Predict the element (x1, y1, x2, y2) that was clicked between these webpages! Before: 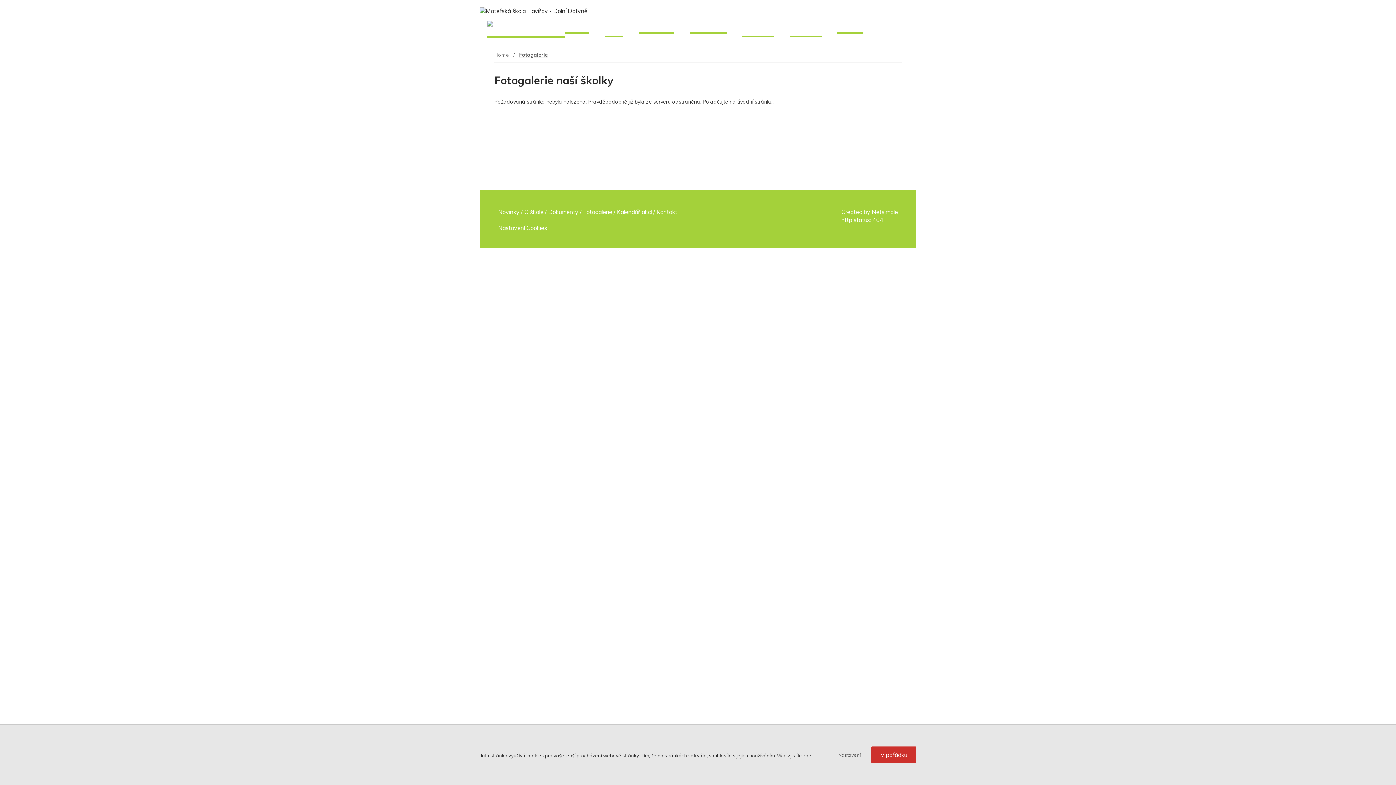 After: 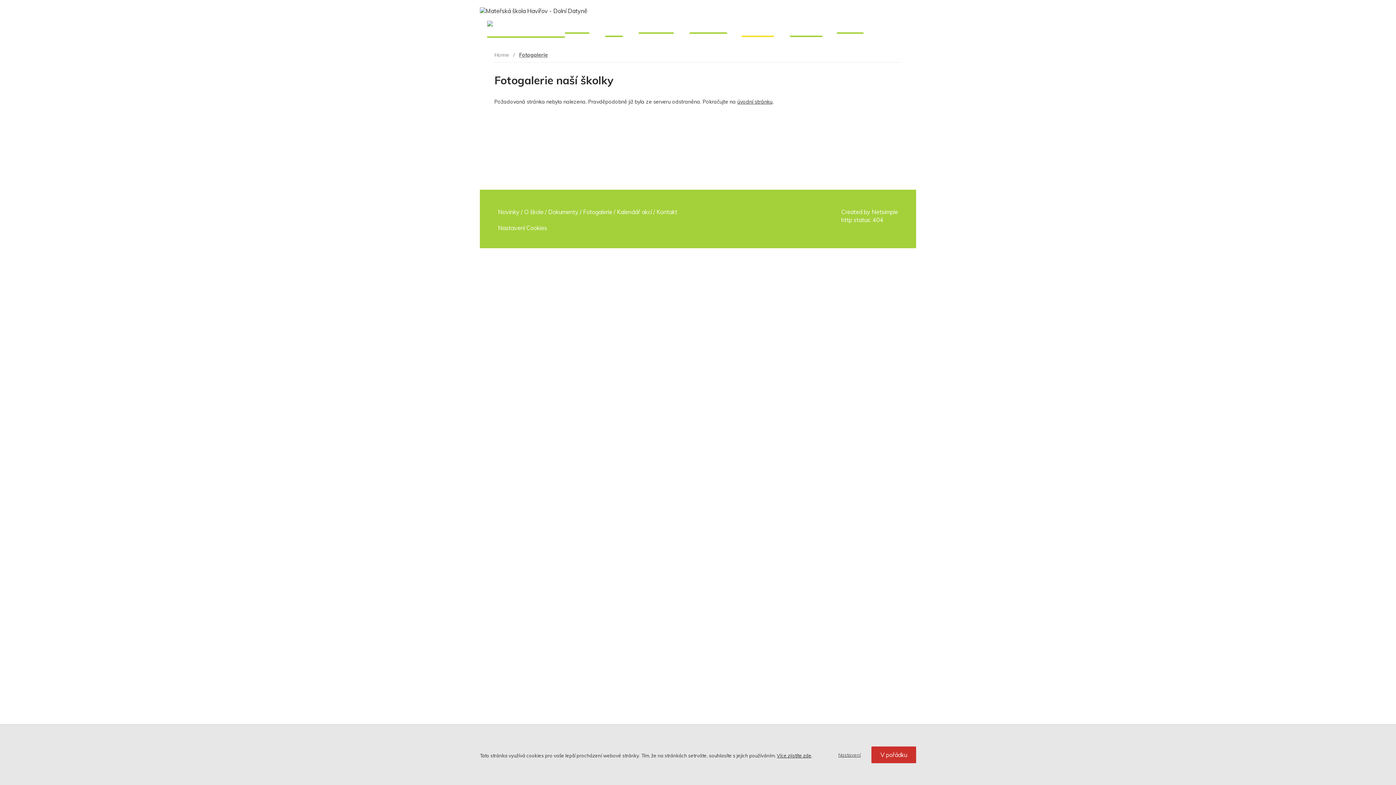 Action: label:   bbox: (781, 18, 782, 37)